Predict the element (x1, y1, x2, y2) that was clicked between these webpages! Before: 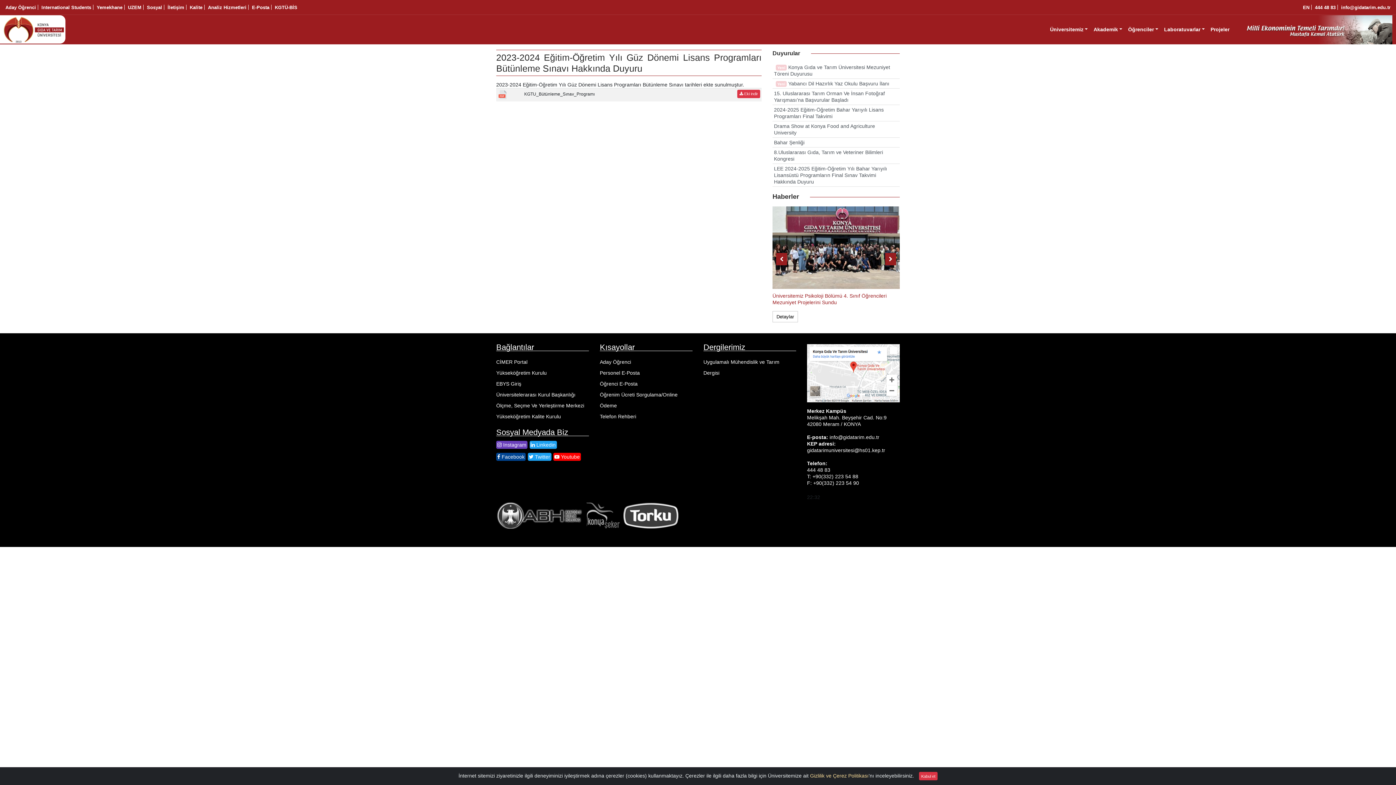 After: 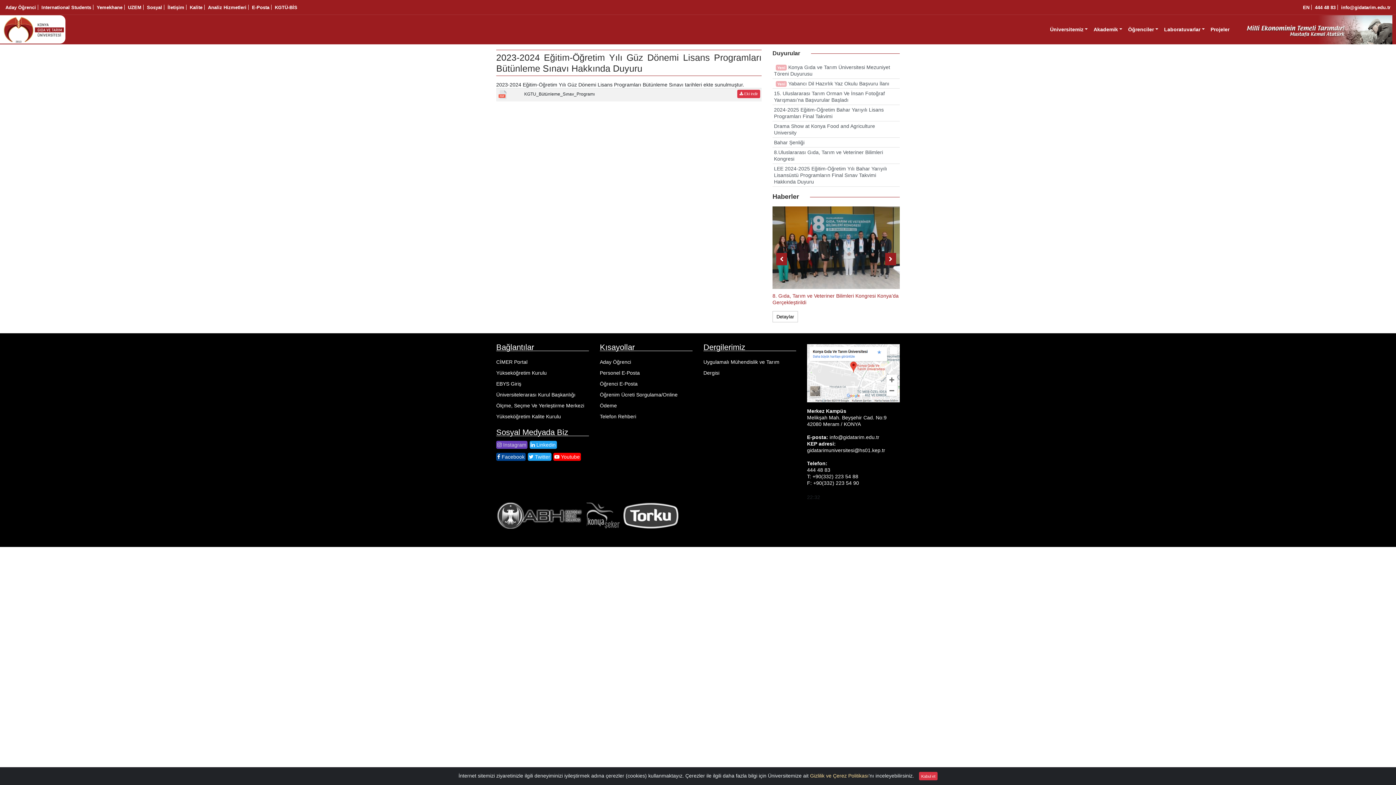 Action: bbox: (496, 441, 527, 449) label:  Instagram